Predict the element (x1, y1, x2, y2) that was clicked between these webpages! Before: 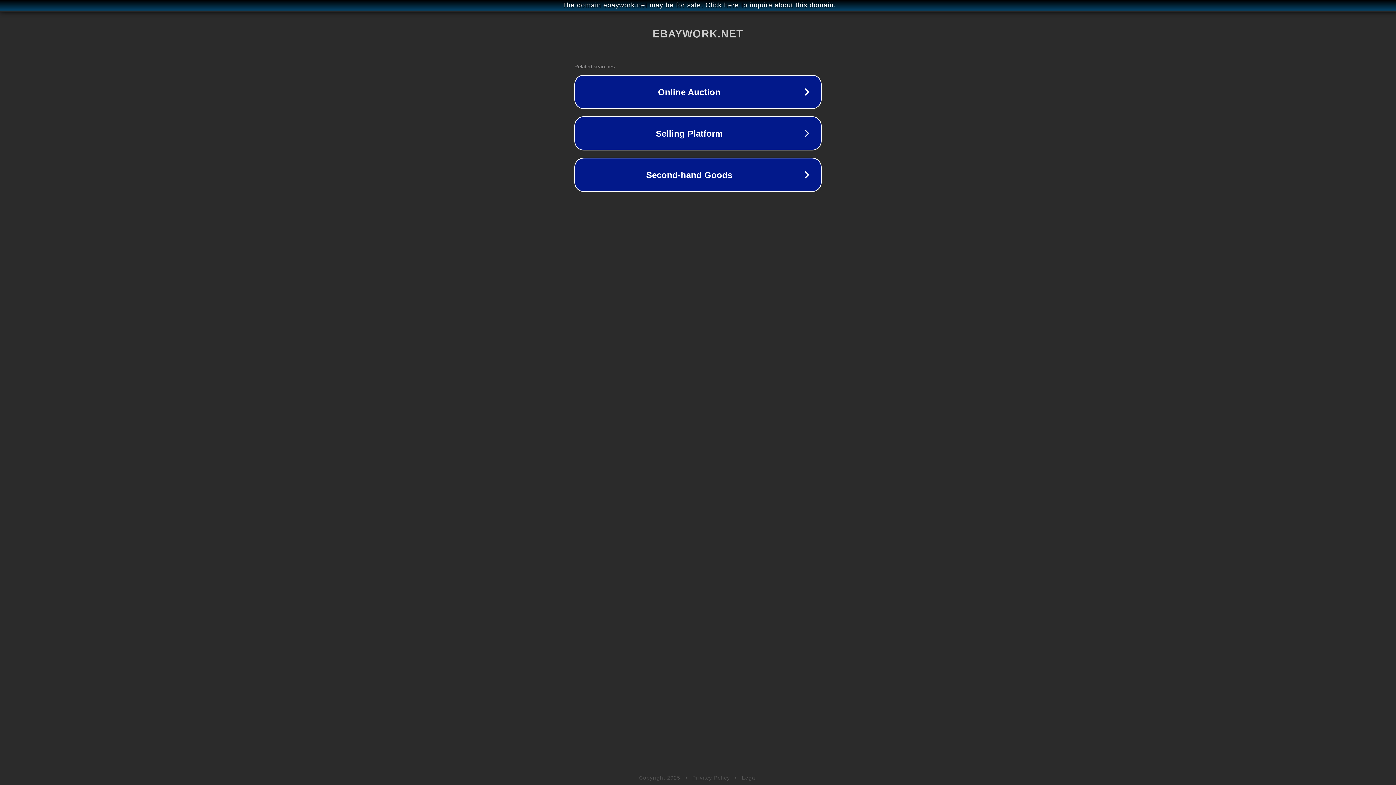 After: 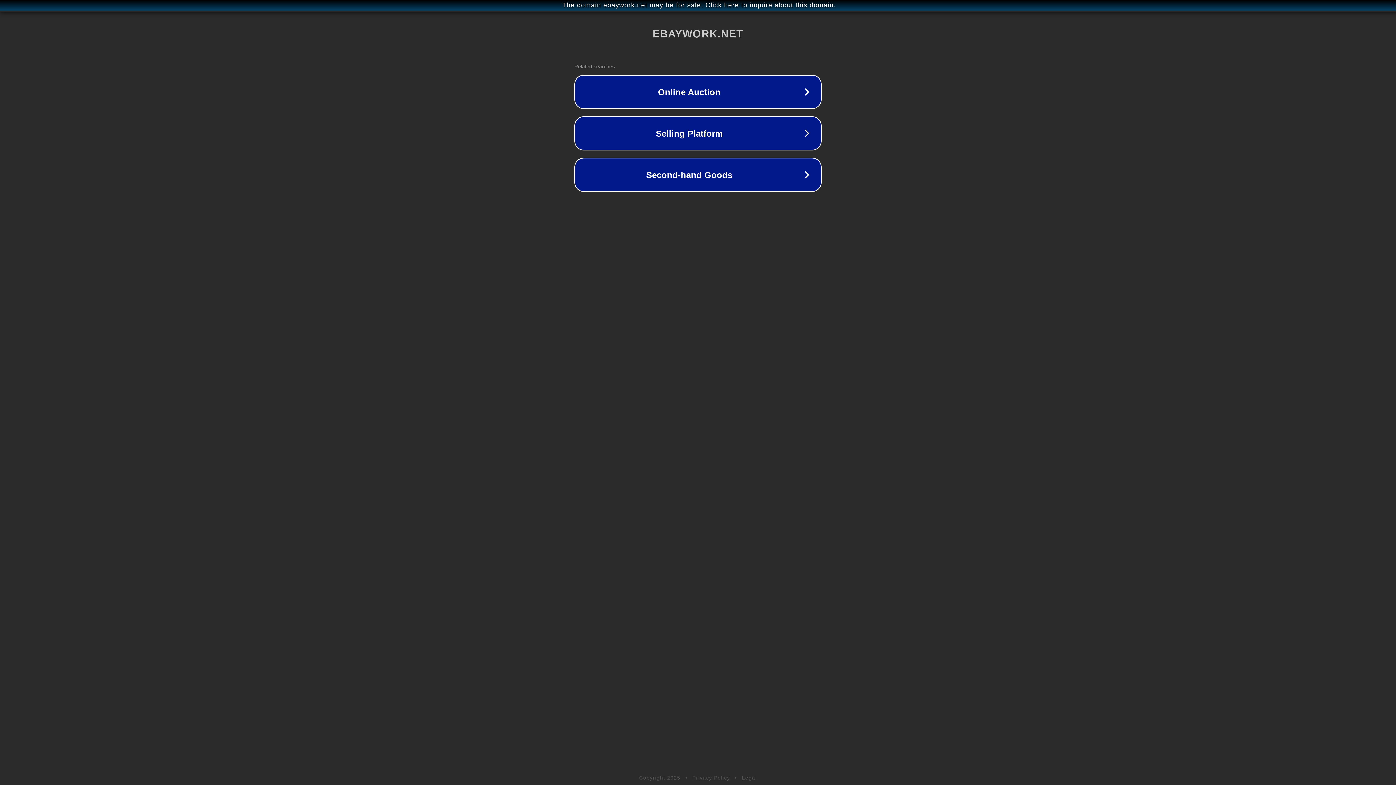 Action: bbox: (692, 775, 730, 781) label: Privacy Policy